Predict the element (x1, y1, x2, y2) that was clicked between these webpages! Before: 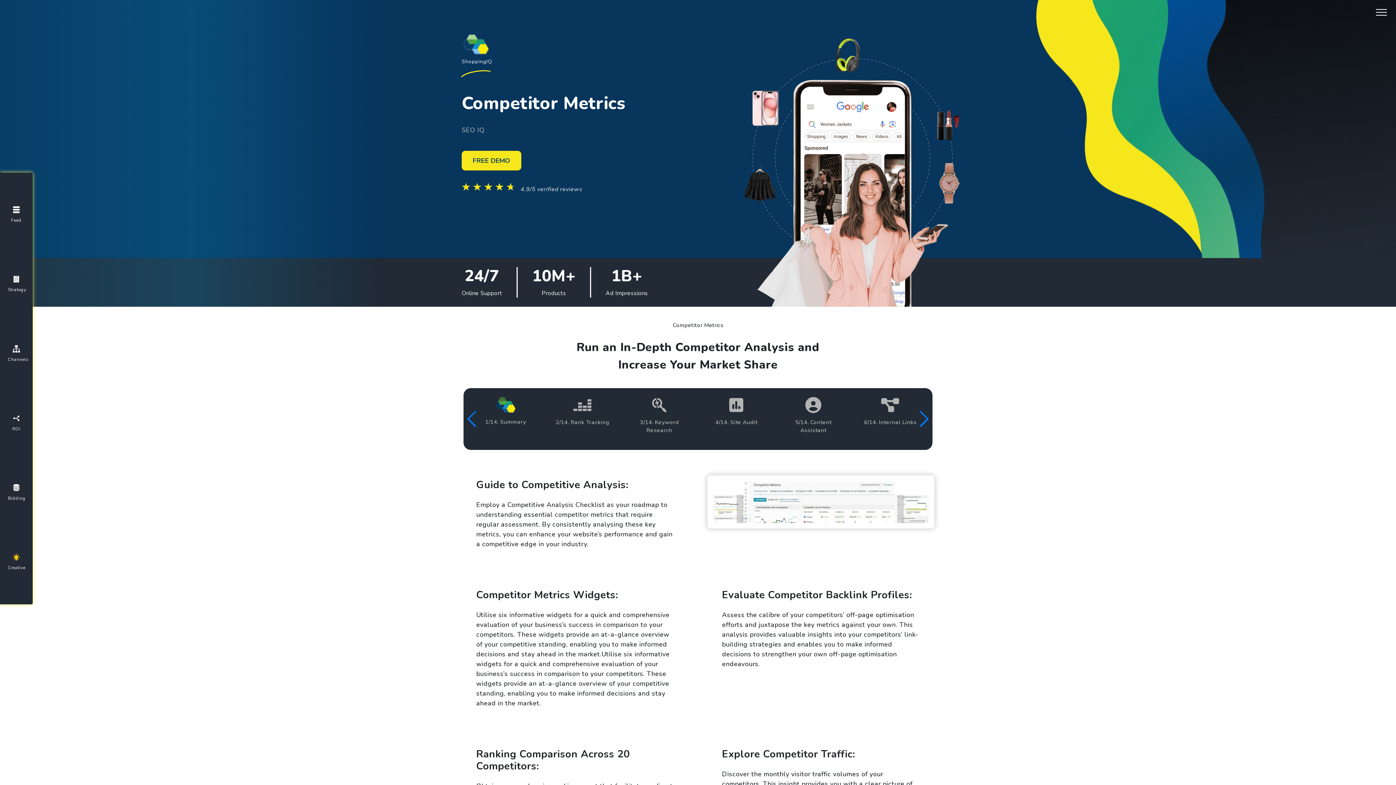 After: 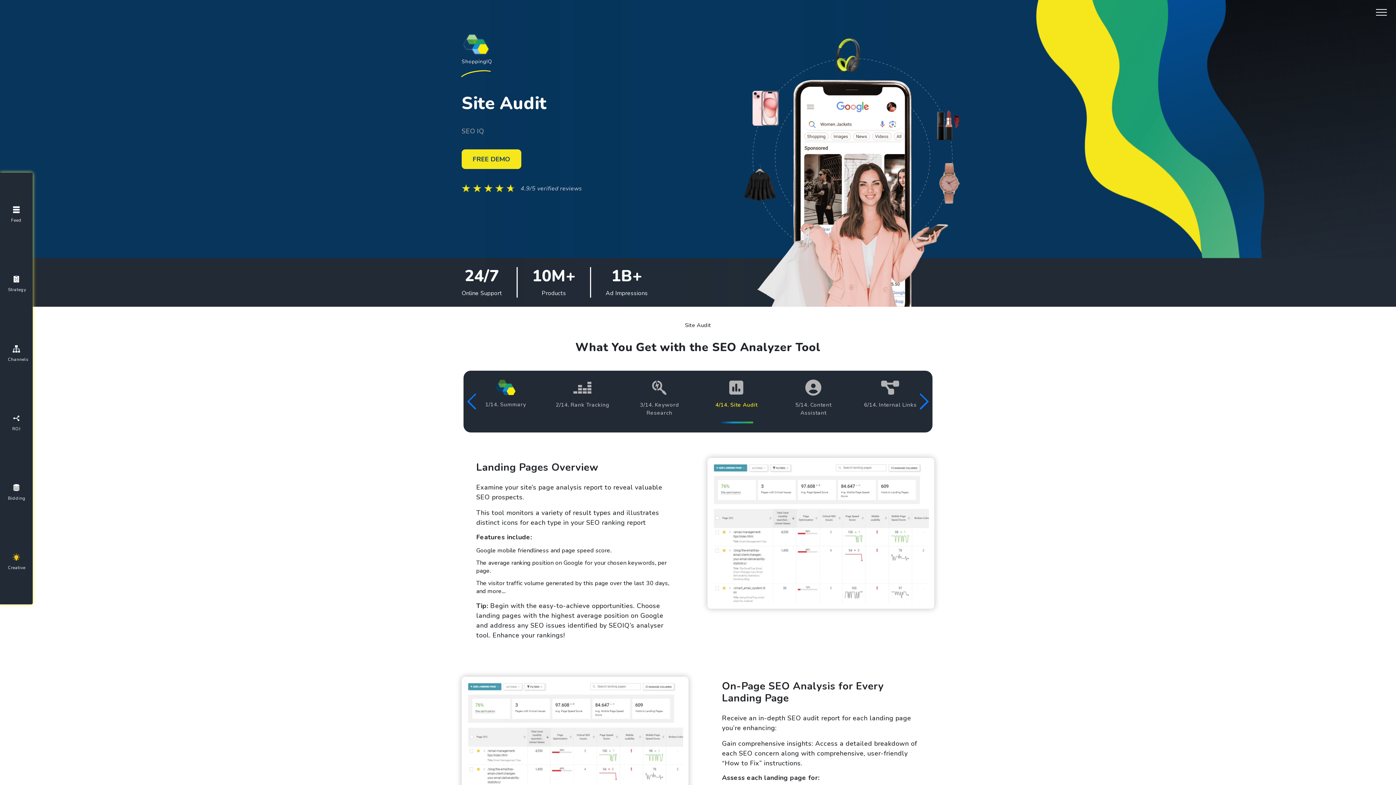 Action: label: 4 / 14 bbox: (703, 397, 769, 441)